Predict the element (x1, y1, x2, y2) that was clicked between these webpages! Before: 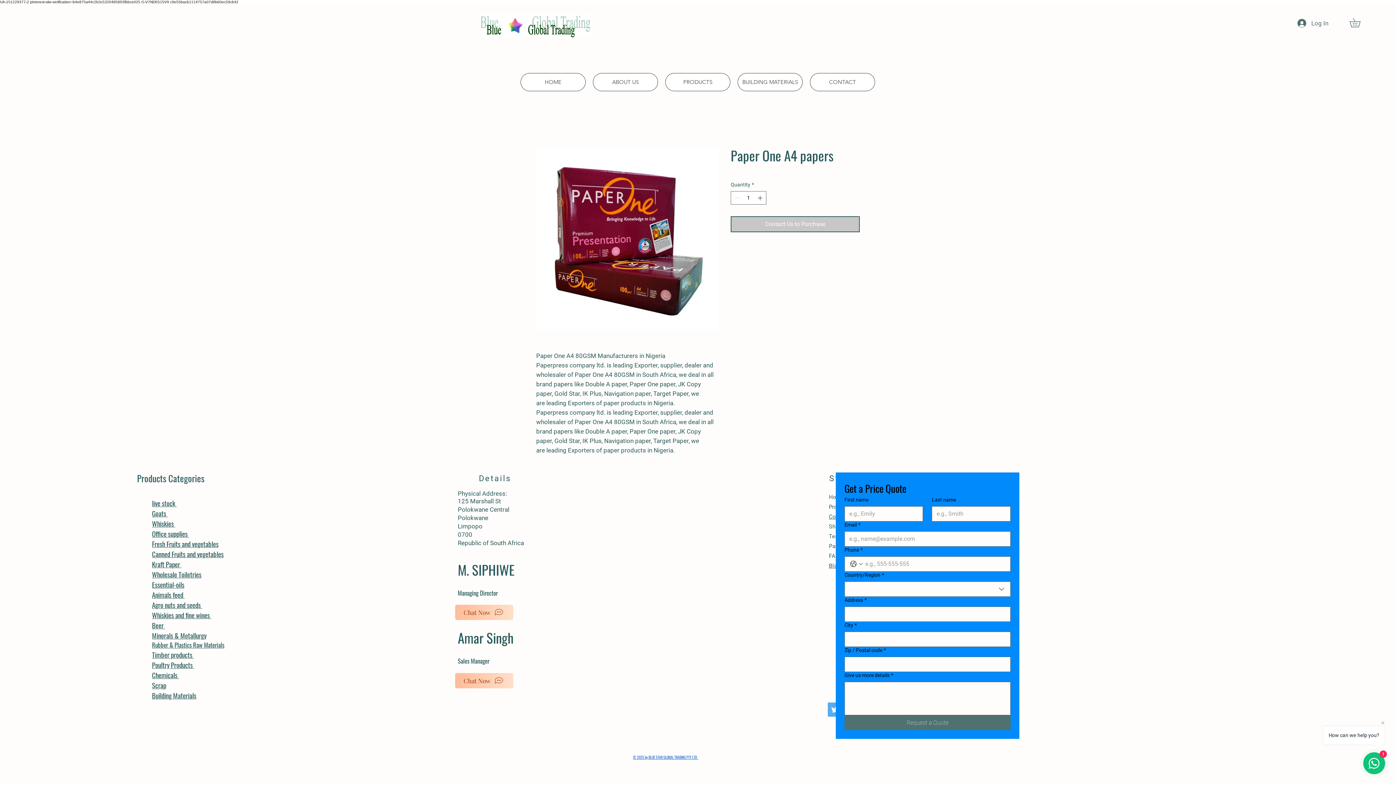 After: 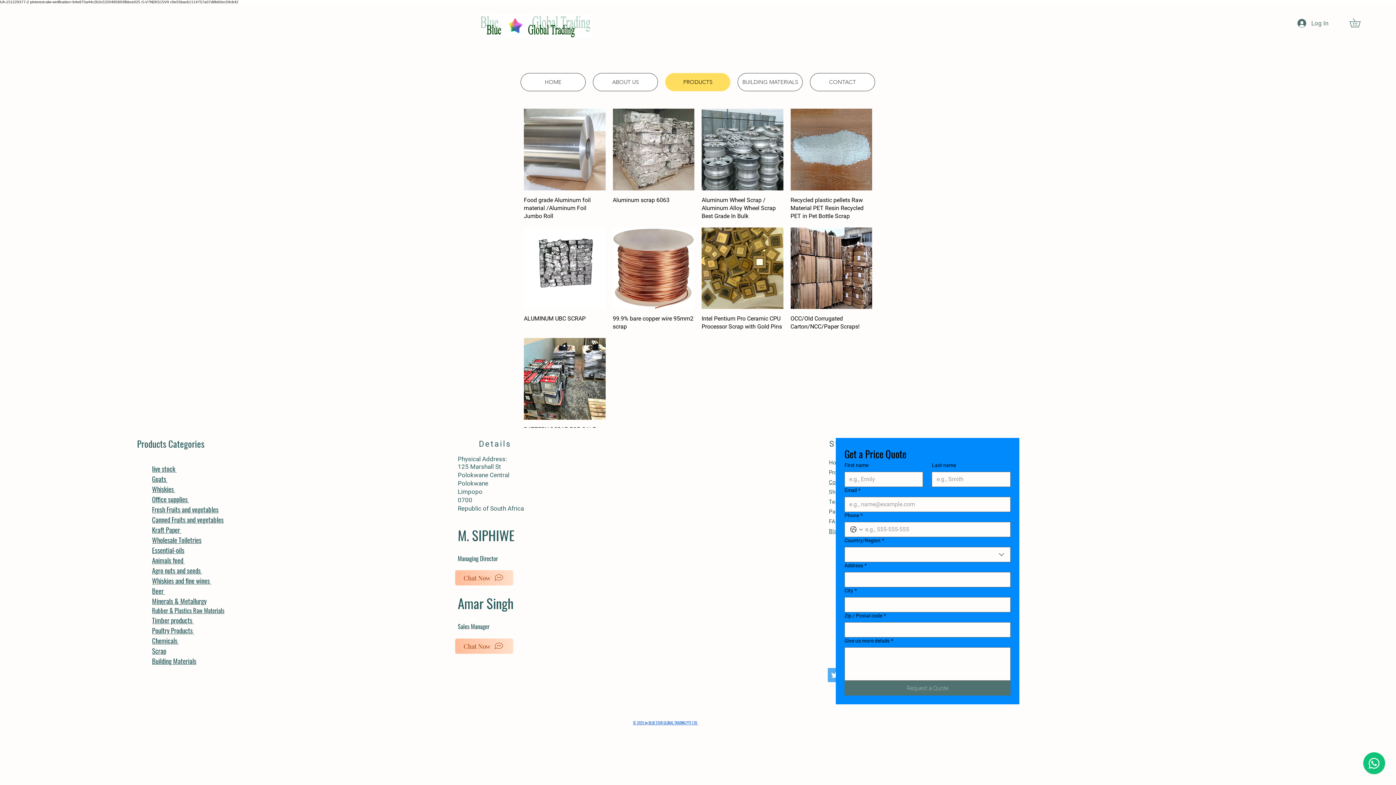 Action: bbox: (152, 680, 166, 690) label: Scrap